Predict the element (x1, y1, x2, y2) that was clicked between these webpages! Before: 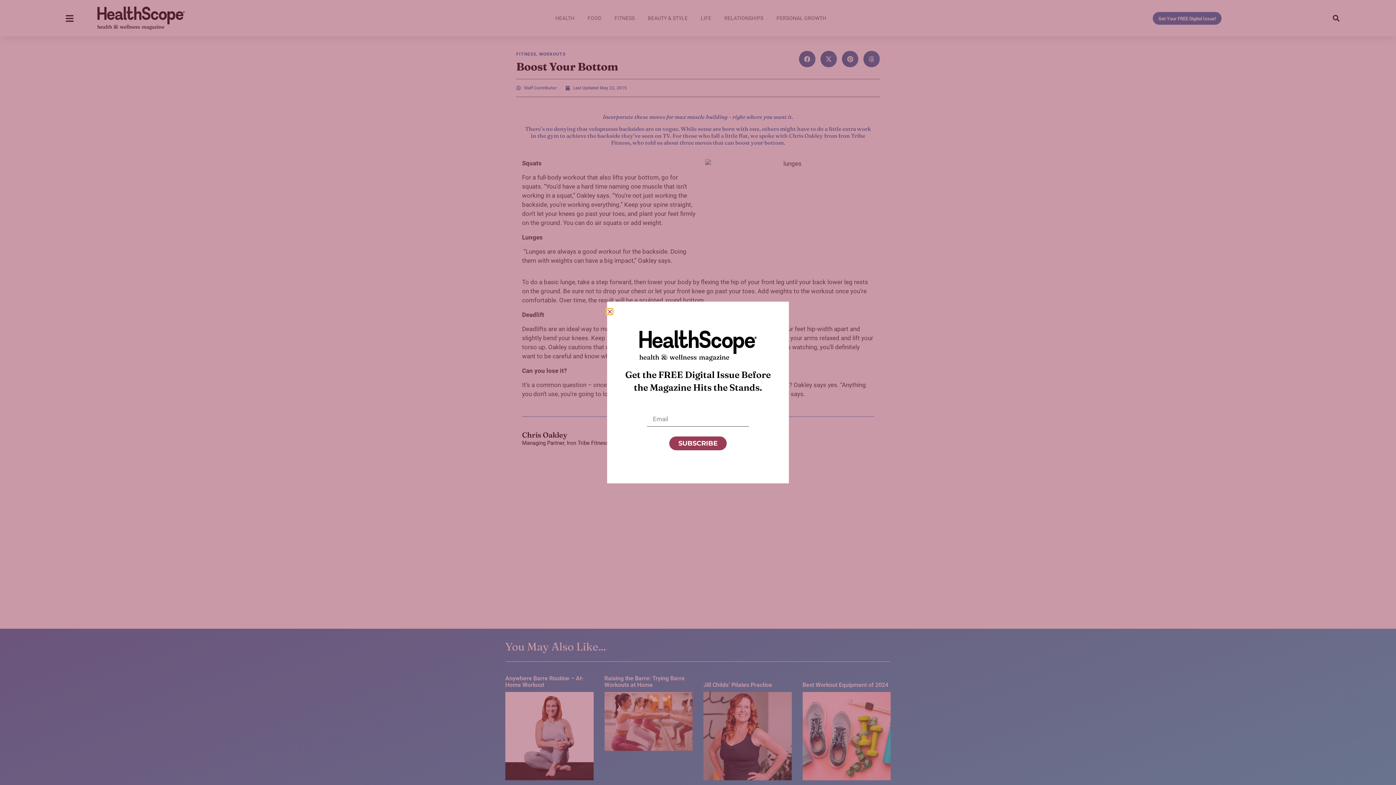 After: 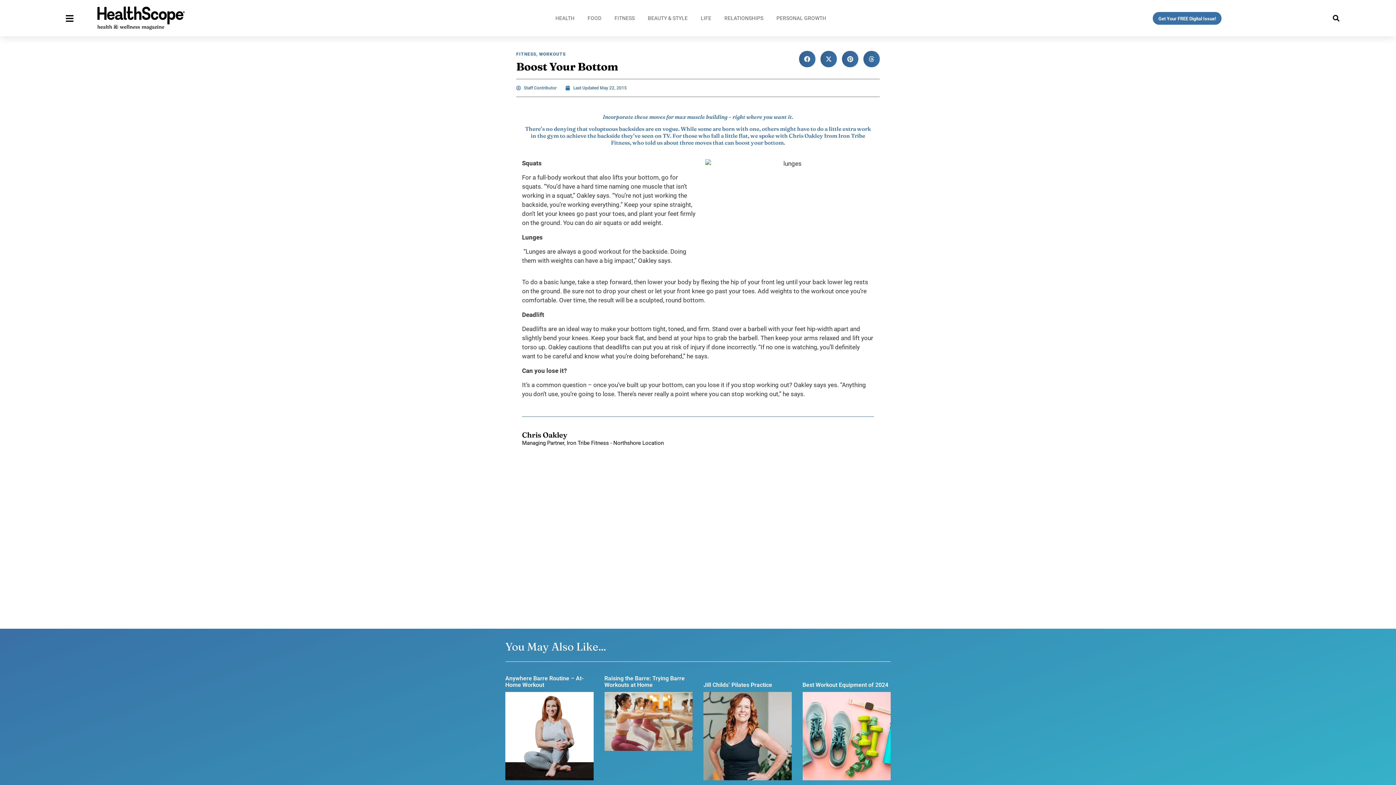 Action: label: Close bbox: (607, 309, 612, 314)